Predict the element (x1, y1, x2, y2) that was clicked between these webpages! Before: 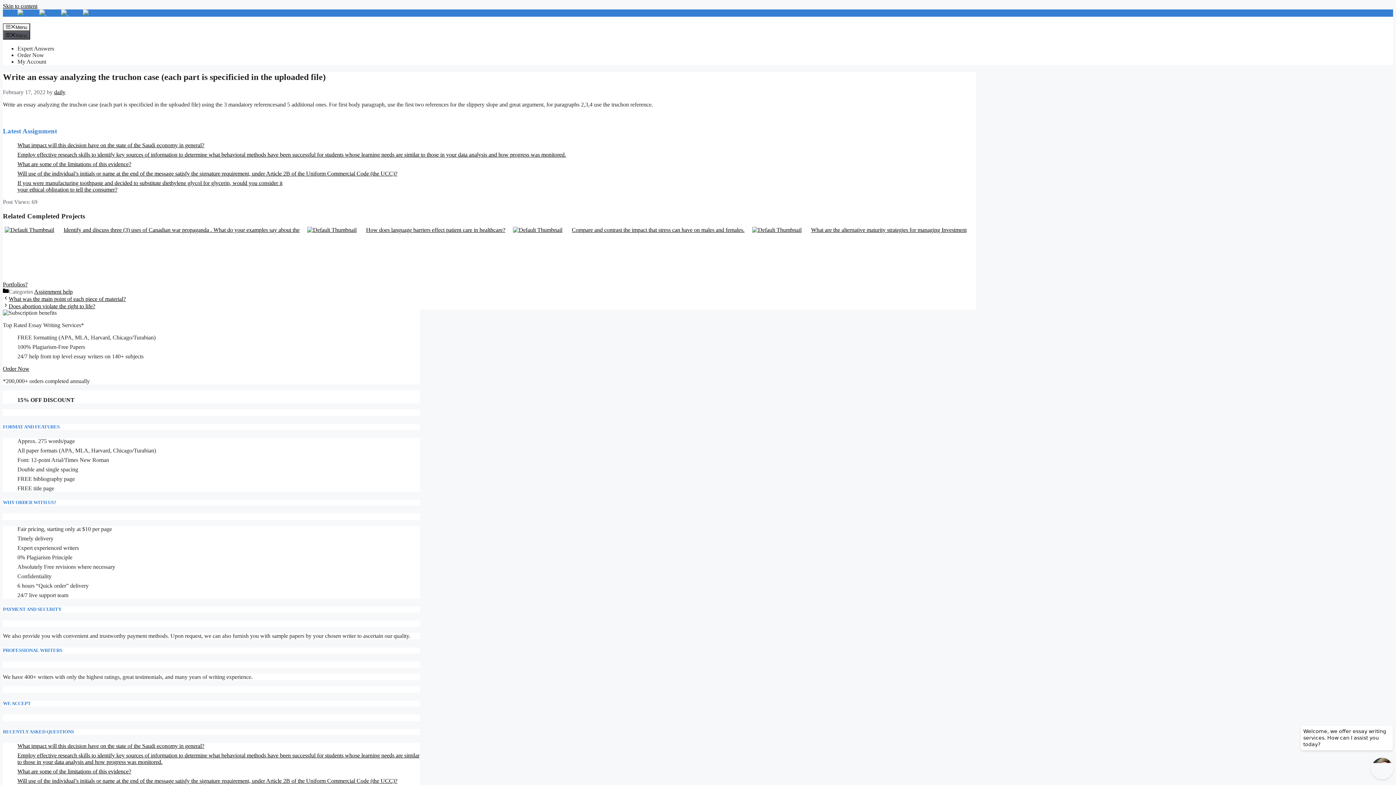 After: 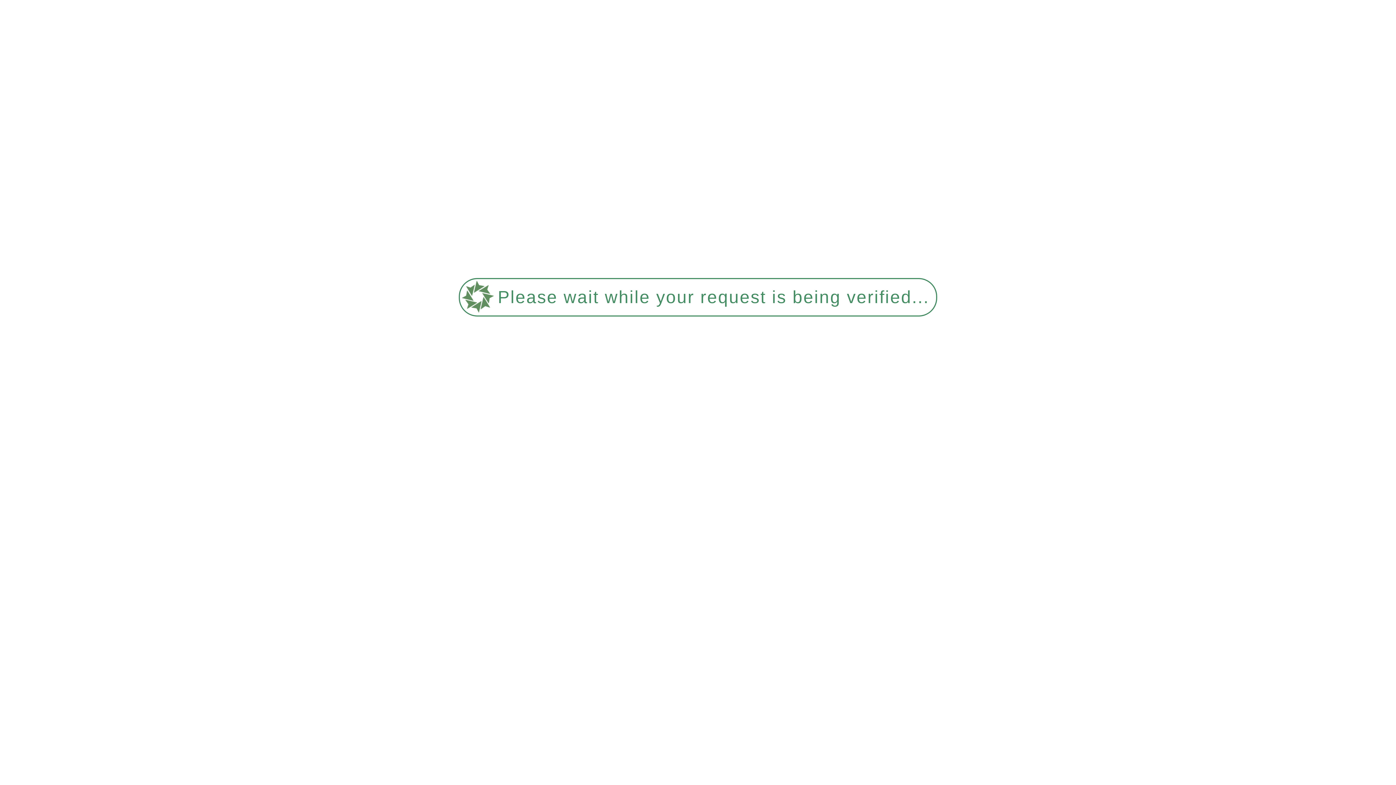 Action: label: Will use of the individual’s initials or name at the end of the message satisfy the signature requirement, under Article 2B of the Uniform Commercial Code (the UCC)? bbox: (17, 778, 397, 784)